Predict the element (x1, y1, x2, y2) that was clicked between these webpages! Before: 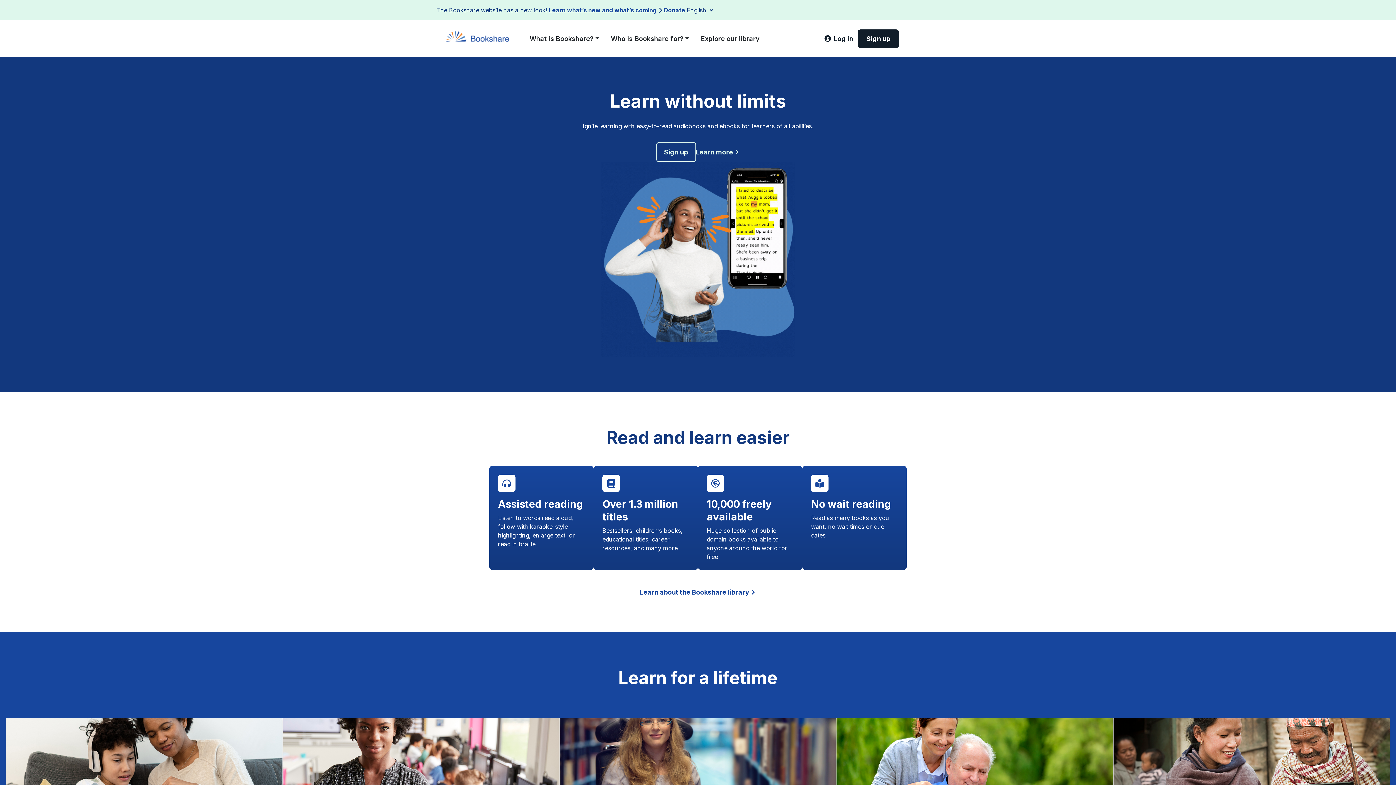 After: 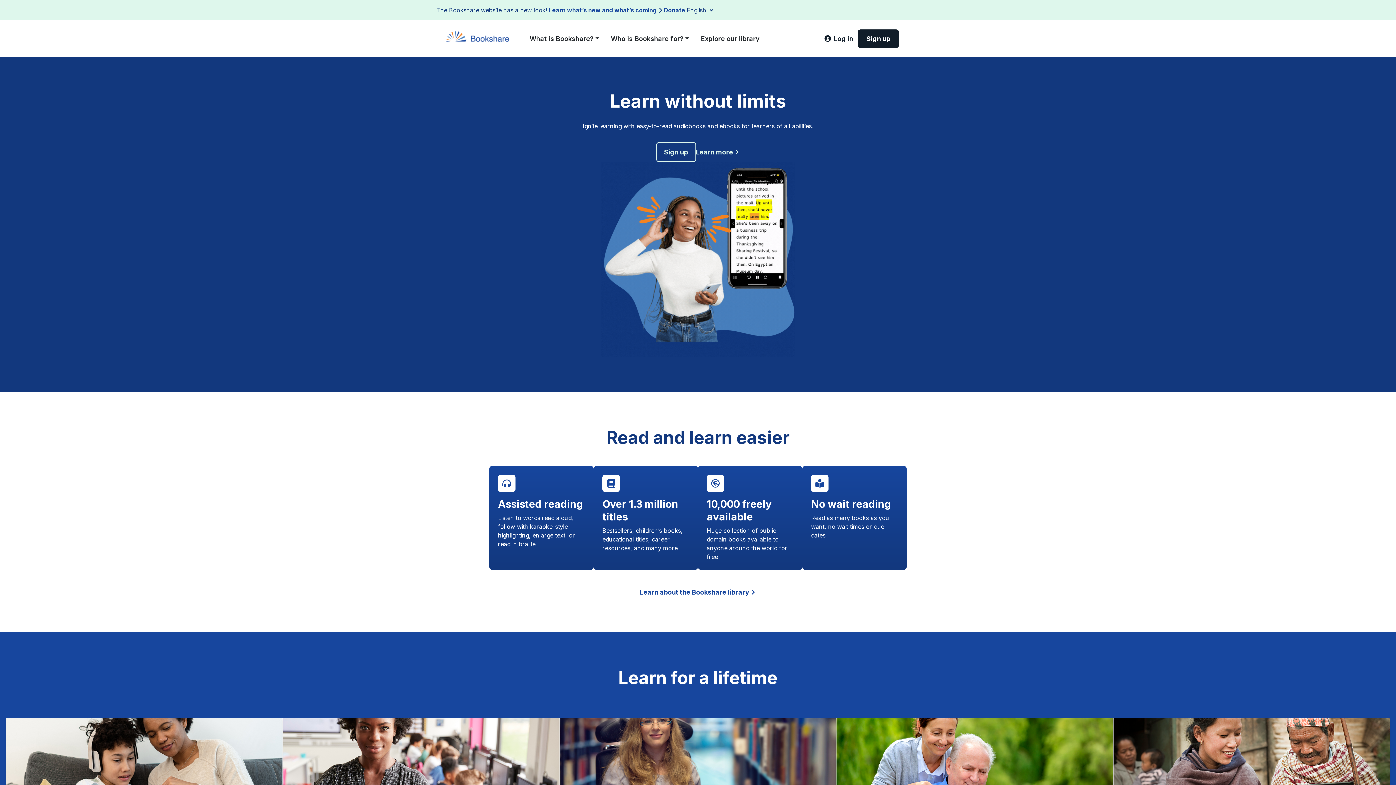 Action: bbox: (442, 33, 518, 42)